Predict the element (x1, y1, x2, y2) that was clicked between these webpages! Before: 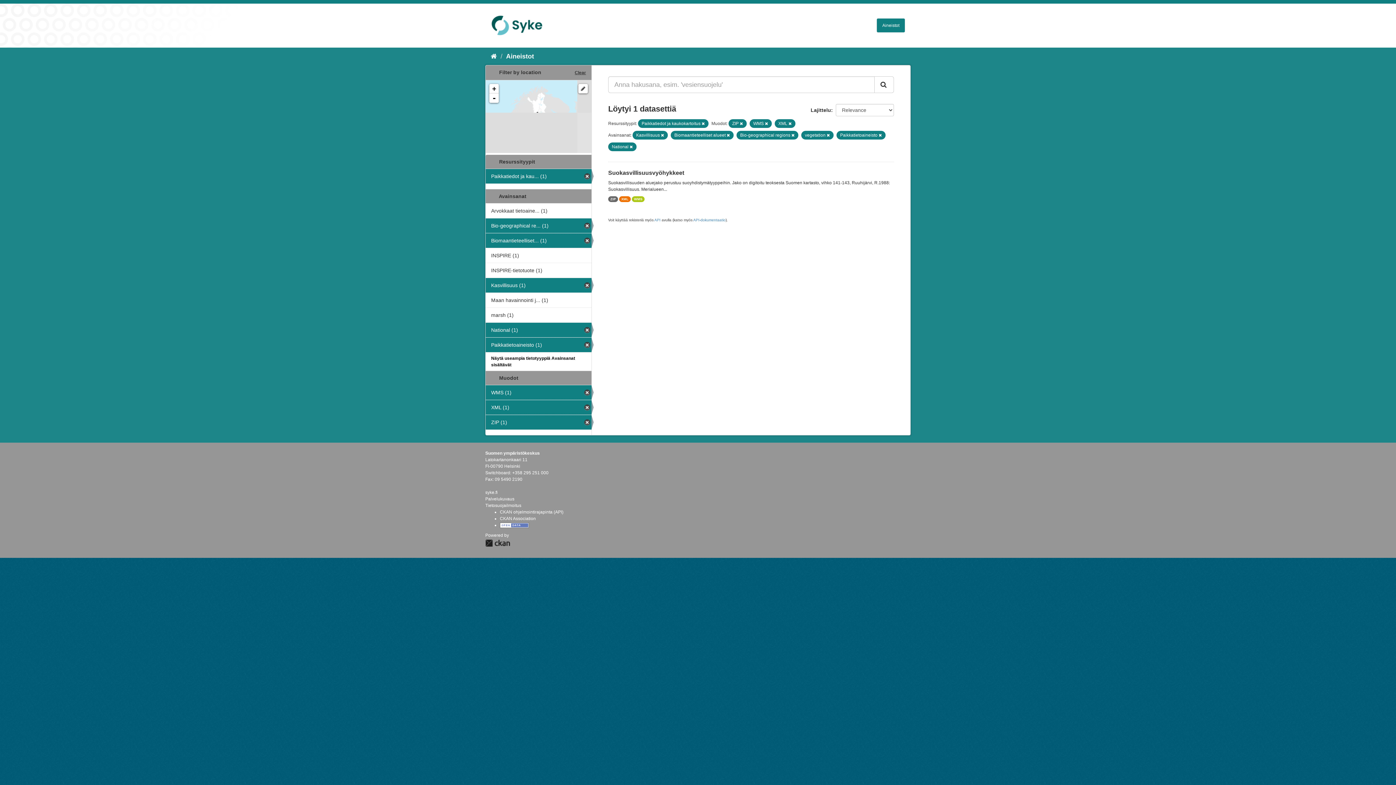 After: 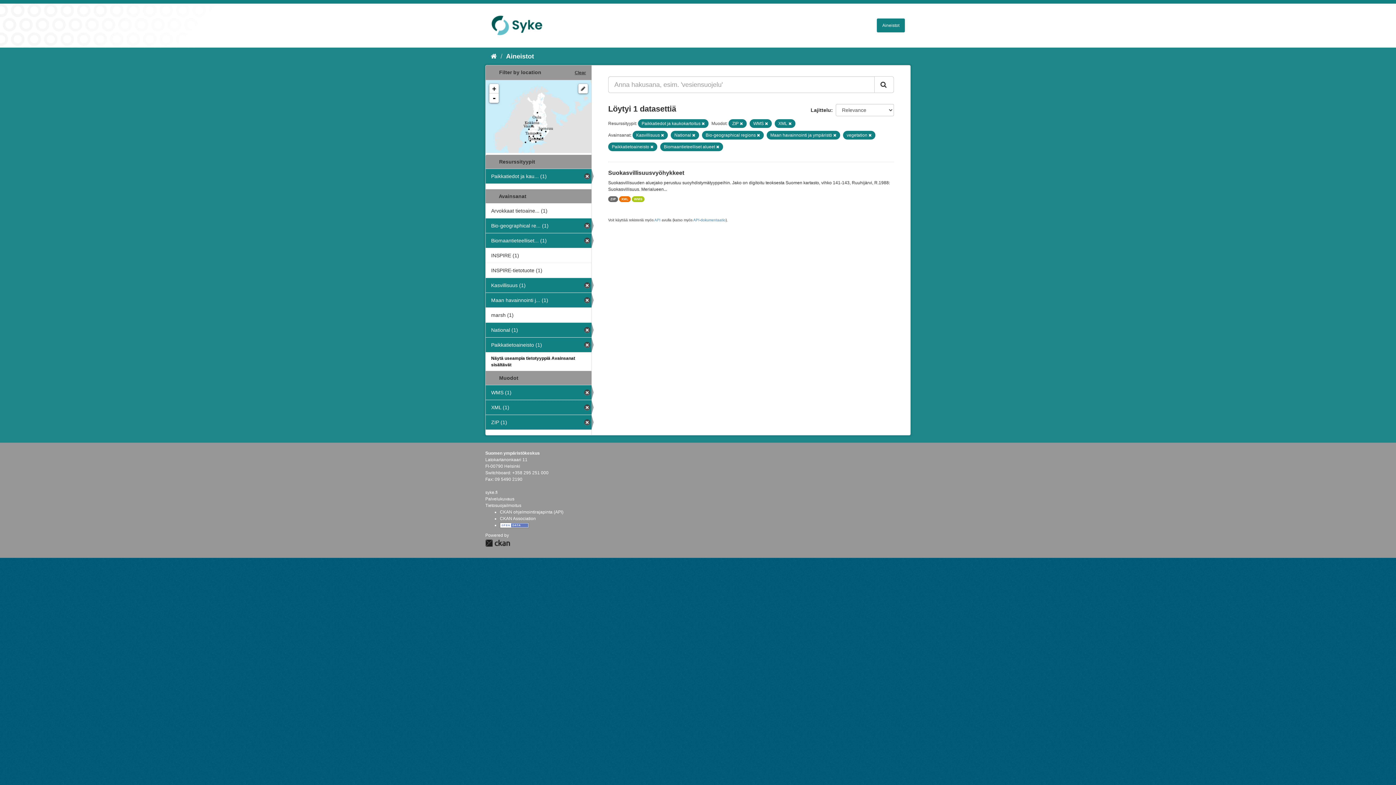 Action: label: Maan havainnointi j... (1) bbox: (485, 293, 591, 307)